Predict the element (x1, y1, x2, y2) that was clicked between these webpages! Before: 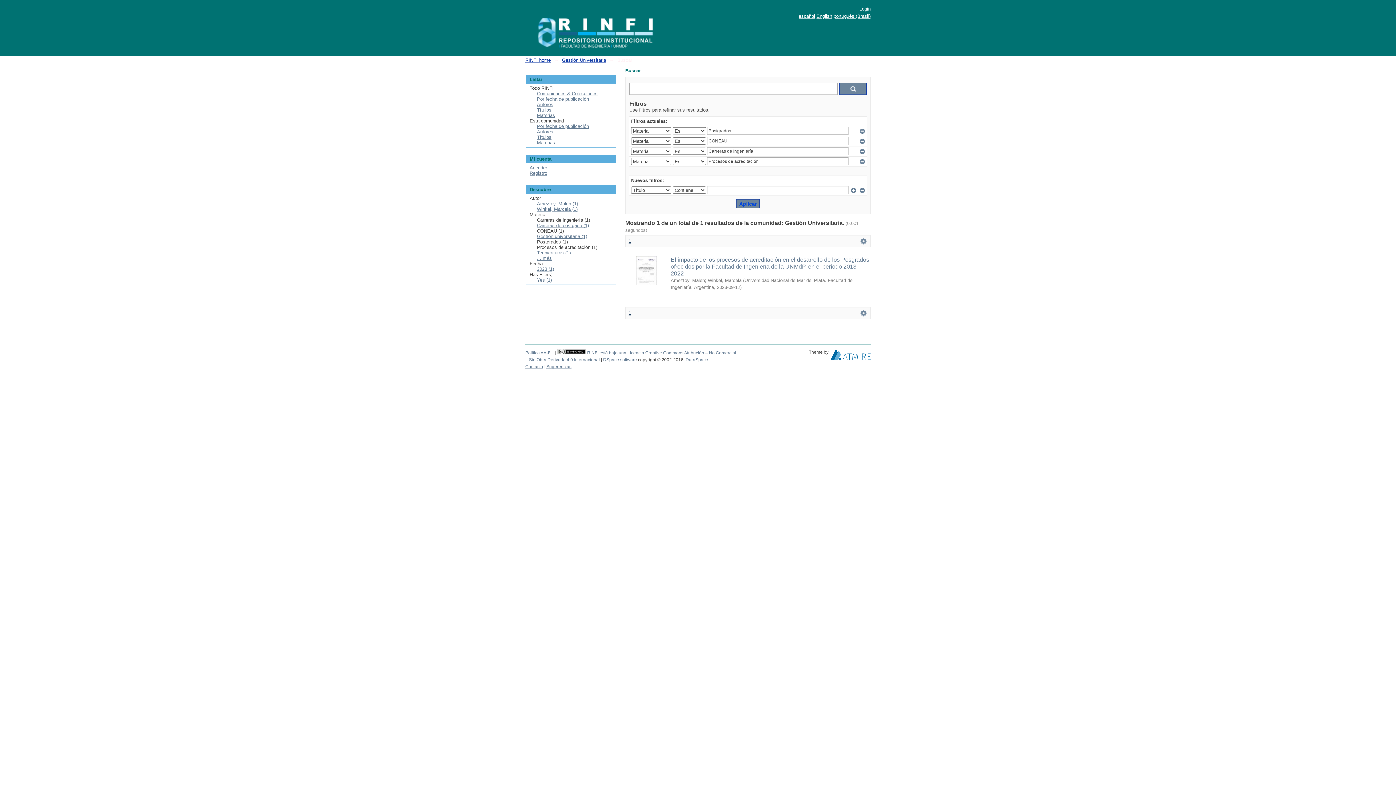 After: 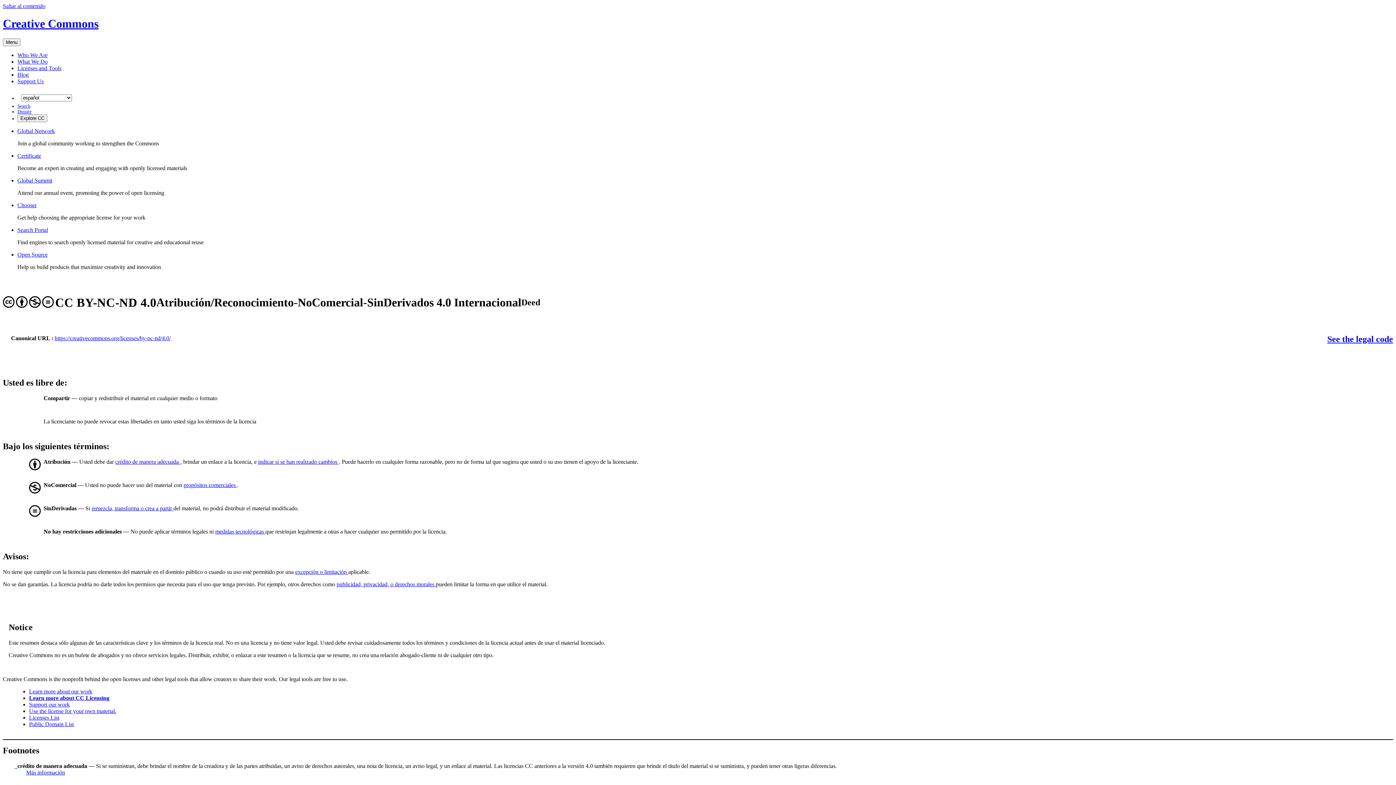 Action: label: Licencia Creative Commons Atribución – No Comercial bbox: (627, 350, 736, 355)